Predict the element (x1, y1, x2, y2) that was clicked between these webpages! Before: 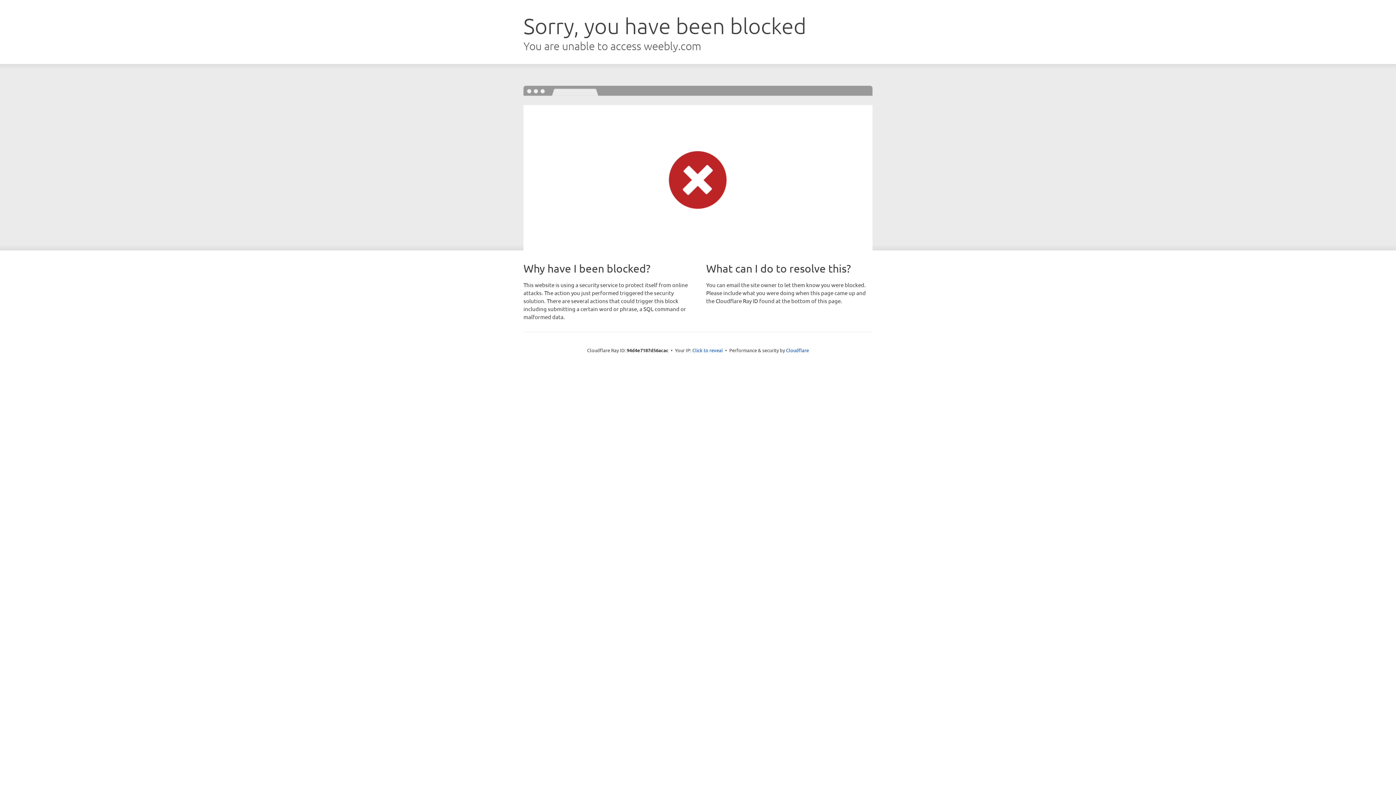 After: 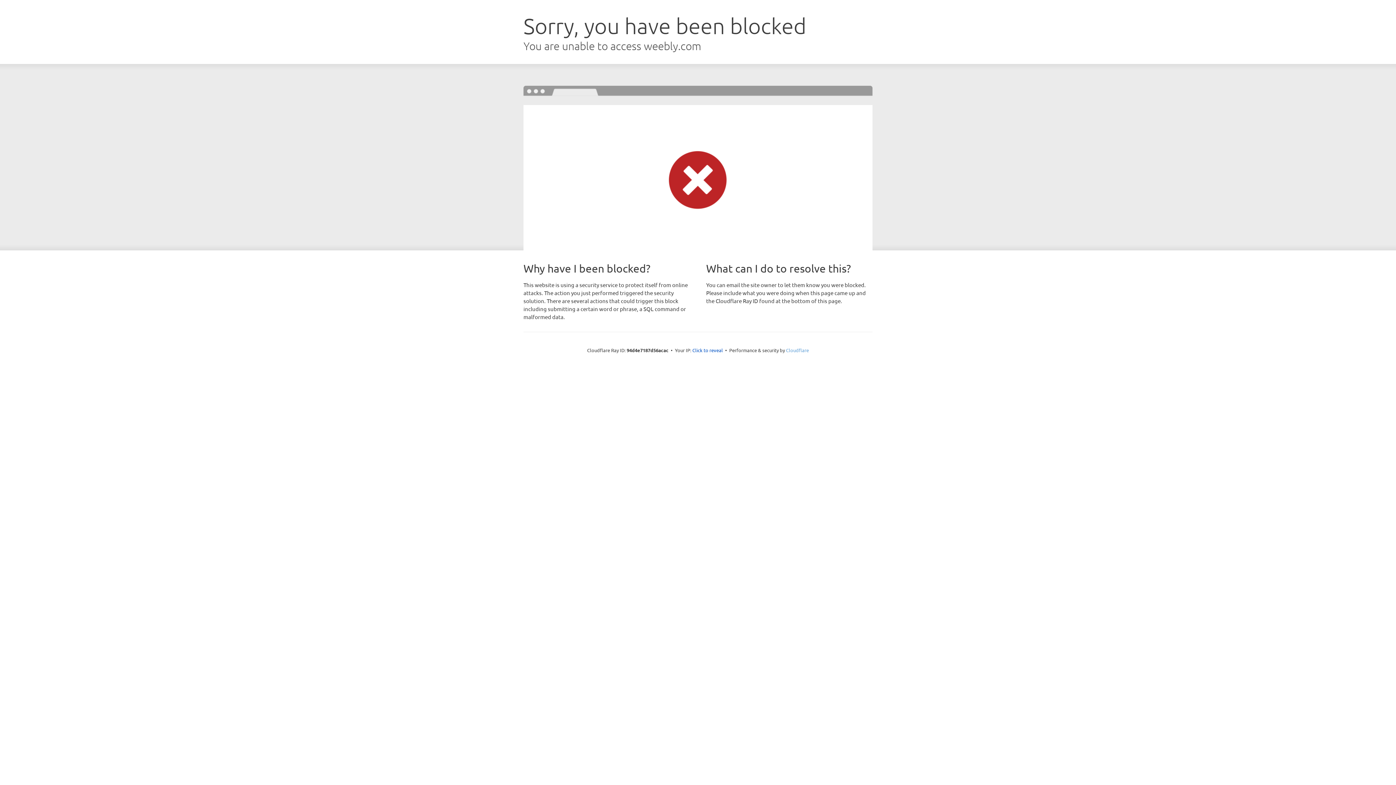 Action: label: Cloudflare bbox: (786, 347, 809, 353)